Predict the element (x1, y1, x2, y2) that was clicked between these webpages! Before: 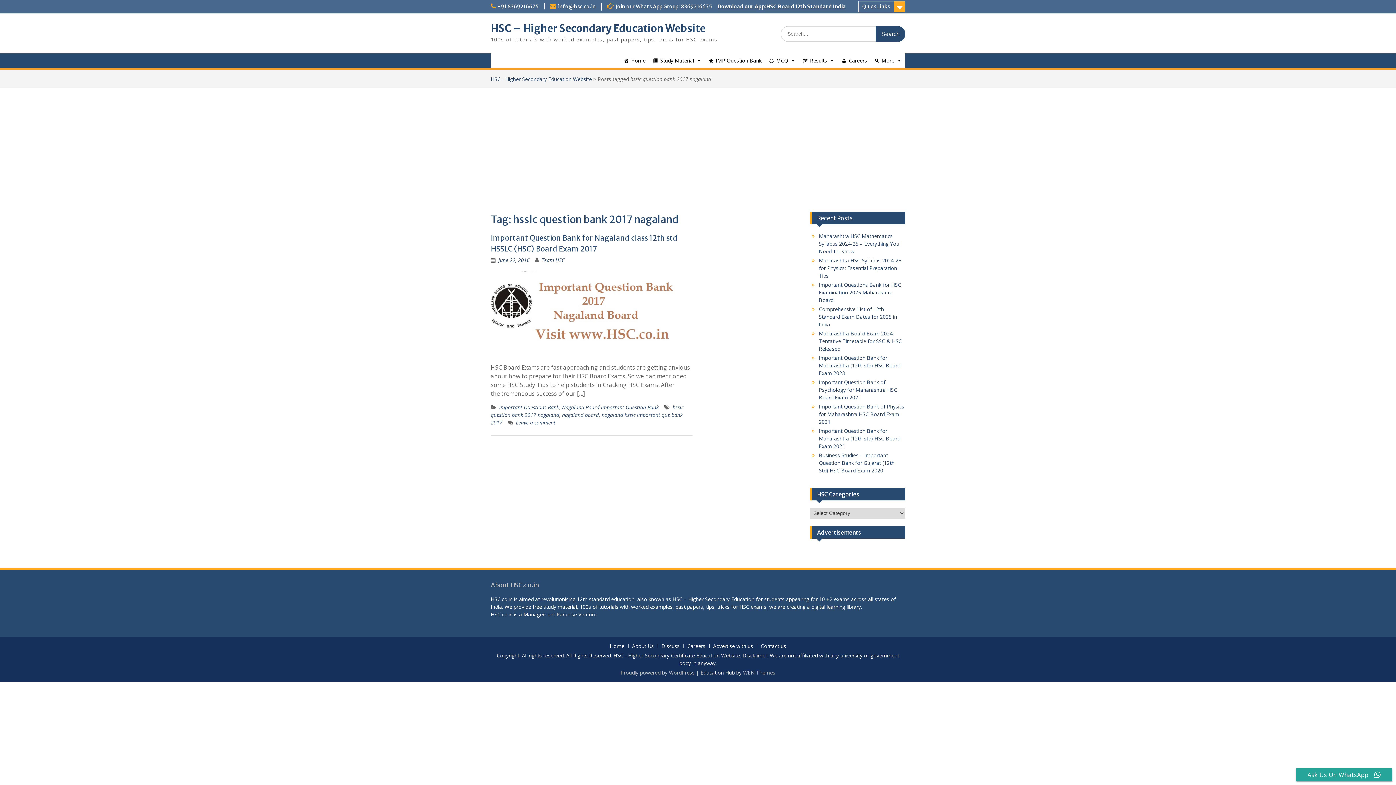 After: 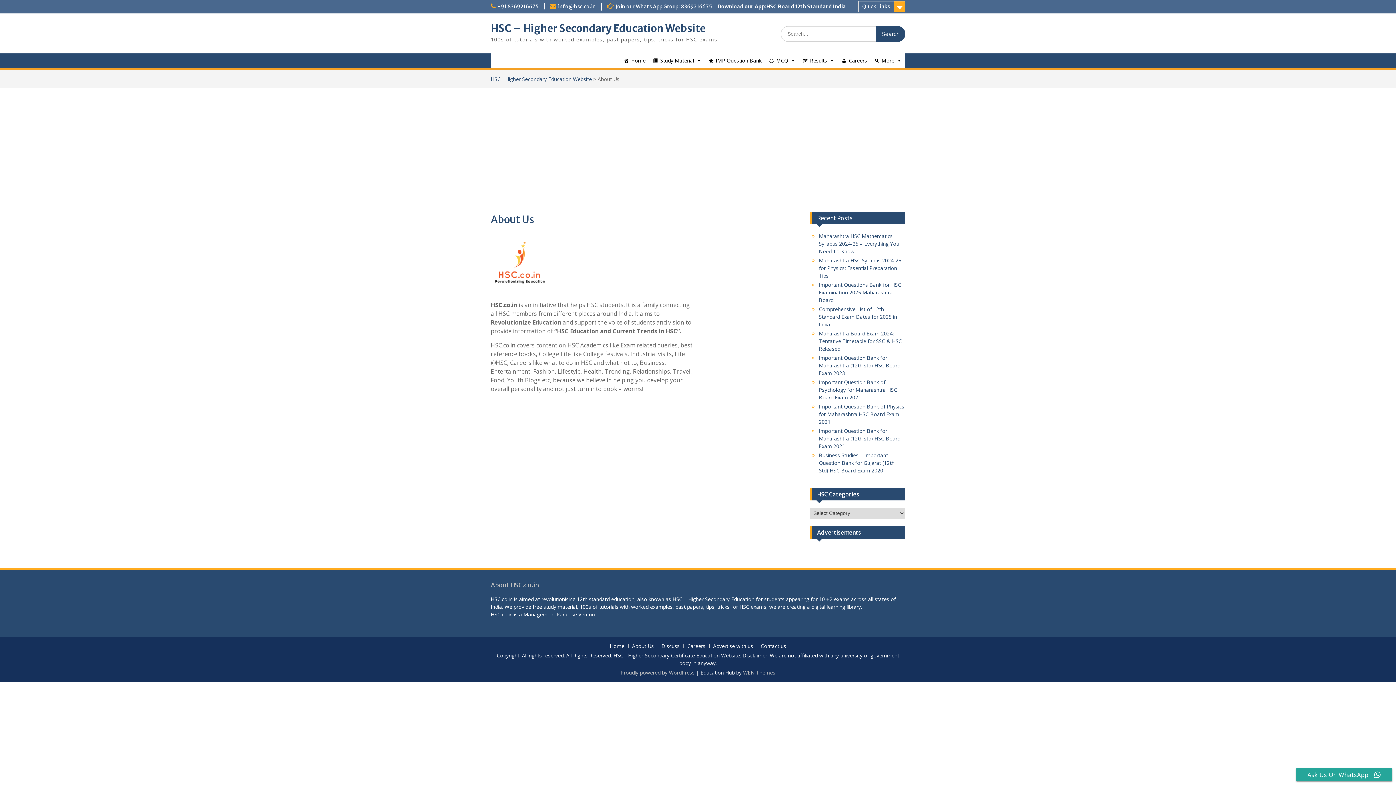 Action: label: About Us bbox: (628, 644, 657, 648)